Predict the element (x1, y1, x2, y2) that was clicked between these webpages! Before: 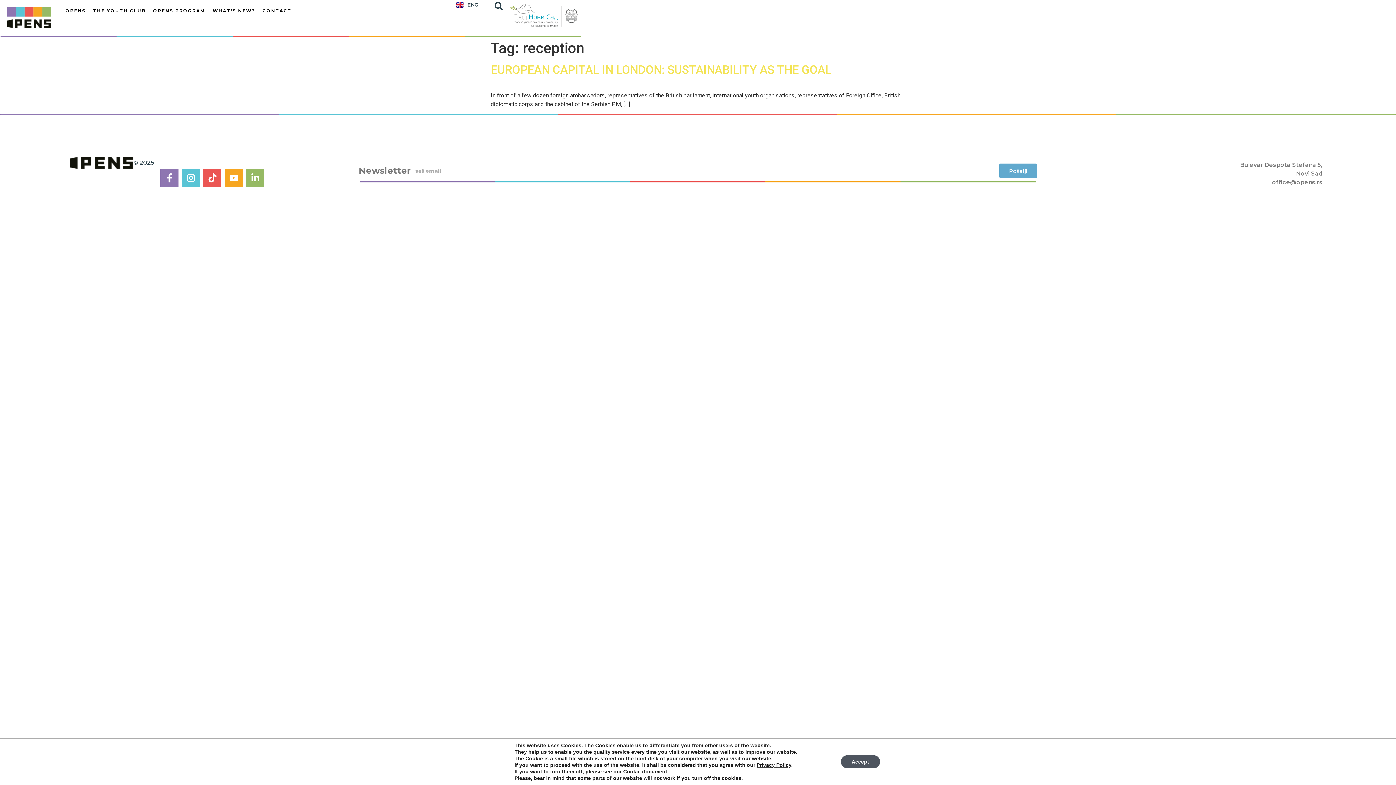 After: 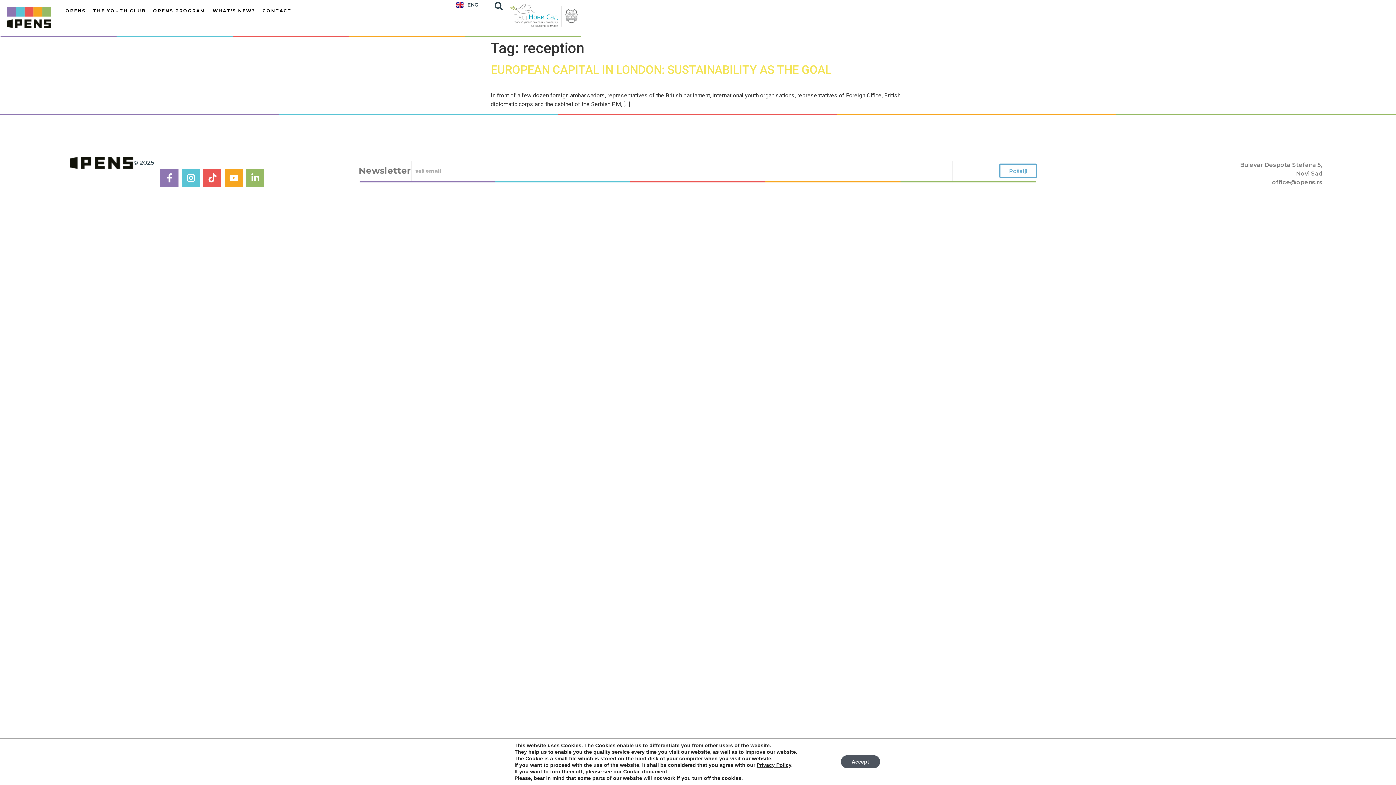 Action: label: Pošalji bbox: (999, 163, 1036, 178)